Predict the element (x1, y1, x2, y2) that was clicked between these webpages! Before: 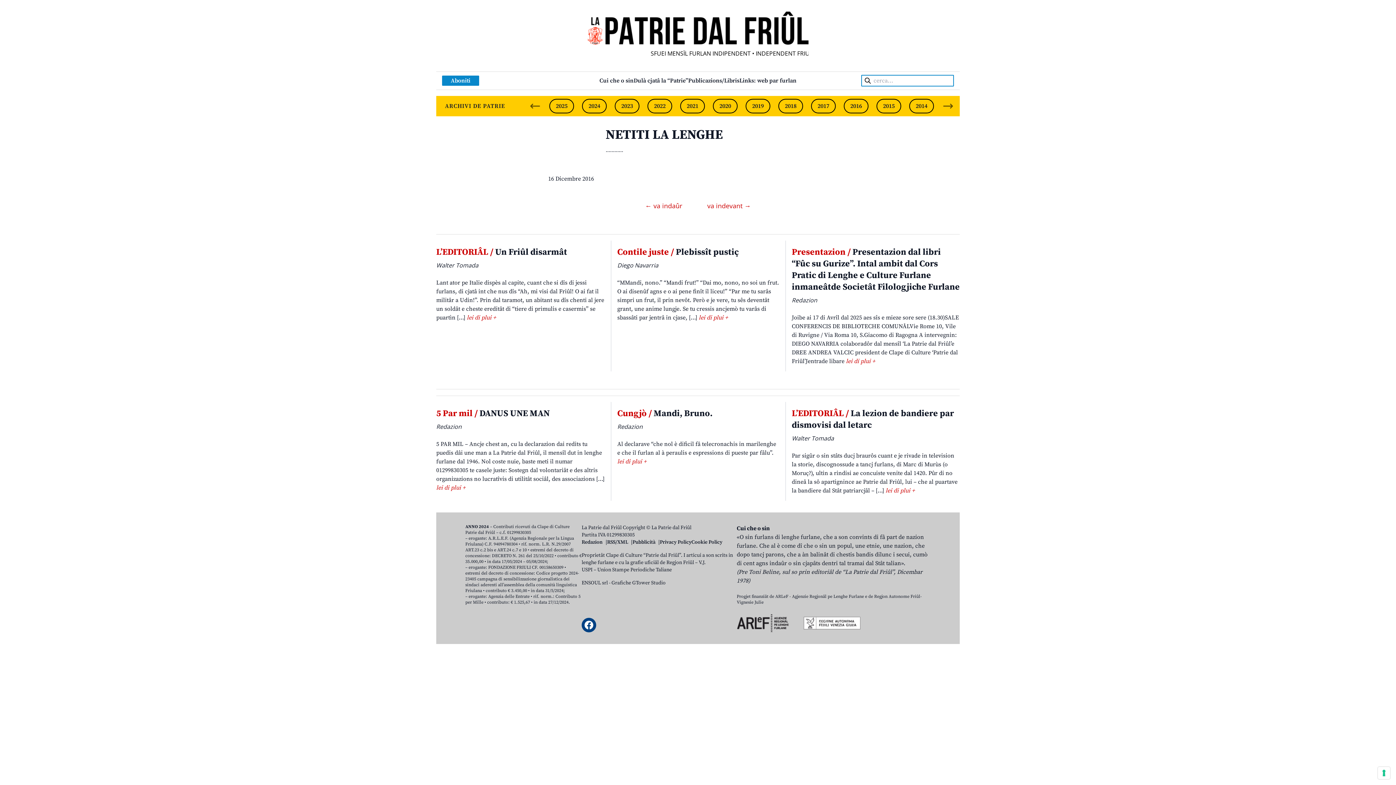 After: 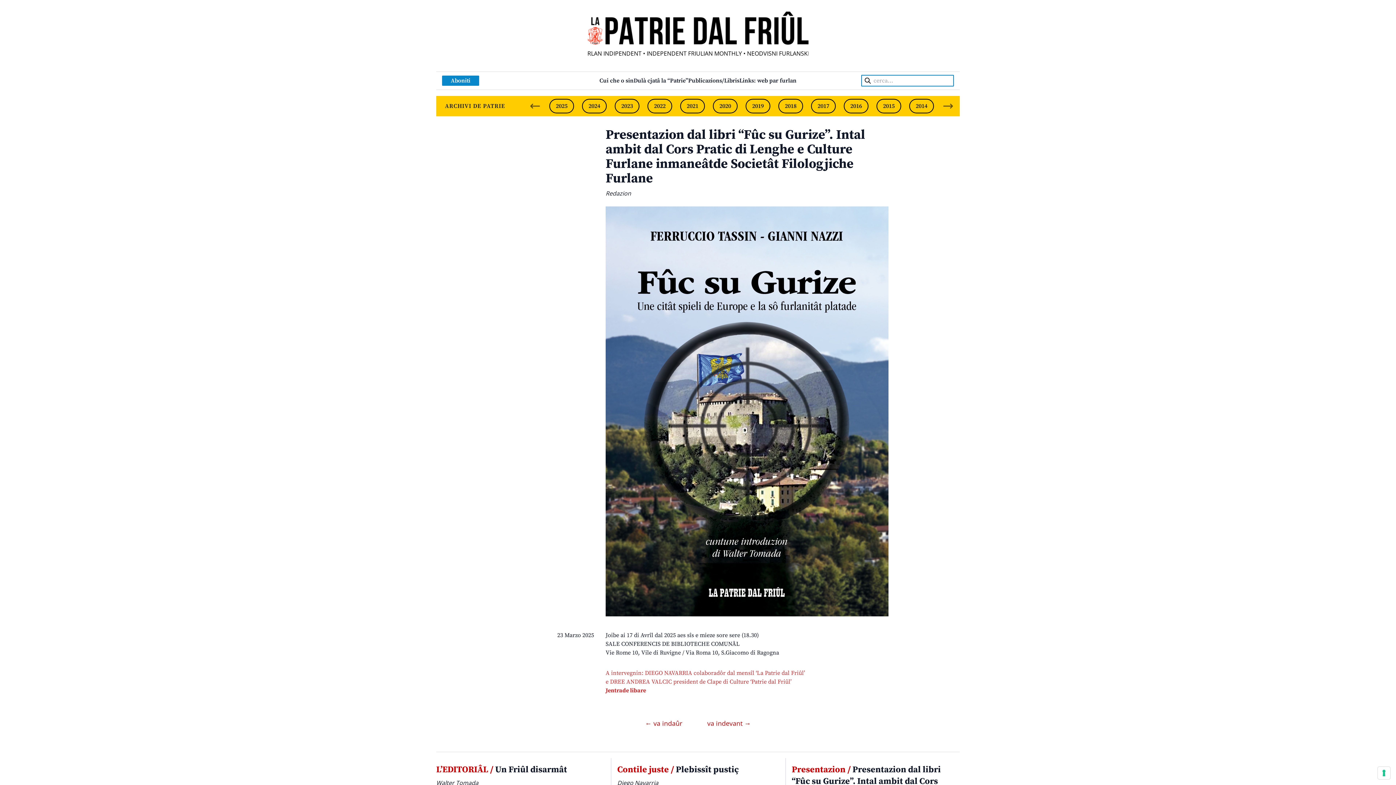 Action: label: Presentazion / Presentazion dal libri “Fûc su Gurize”. Intal ambit dal Cors Pratic di Lenghe e Culture Furlane inmaneâtde Societât Filologjiche Furlane bbox: (792, 246, 960, 292)